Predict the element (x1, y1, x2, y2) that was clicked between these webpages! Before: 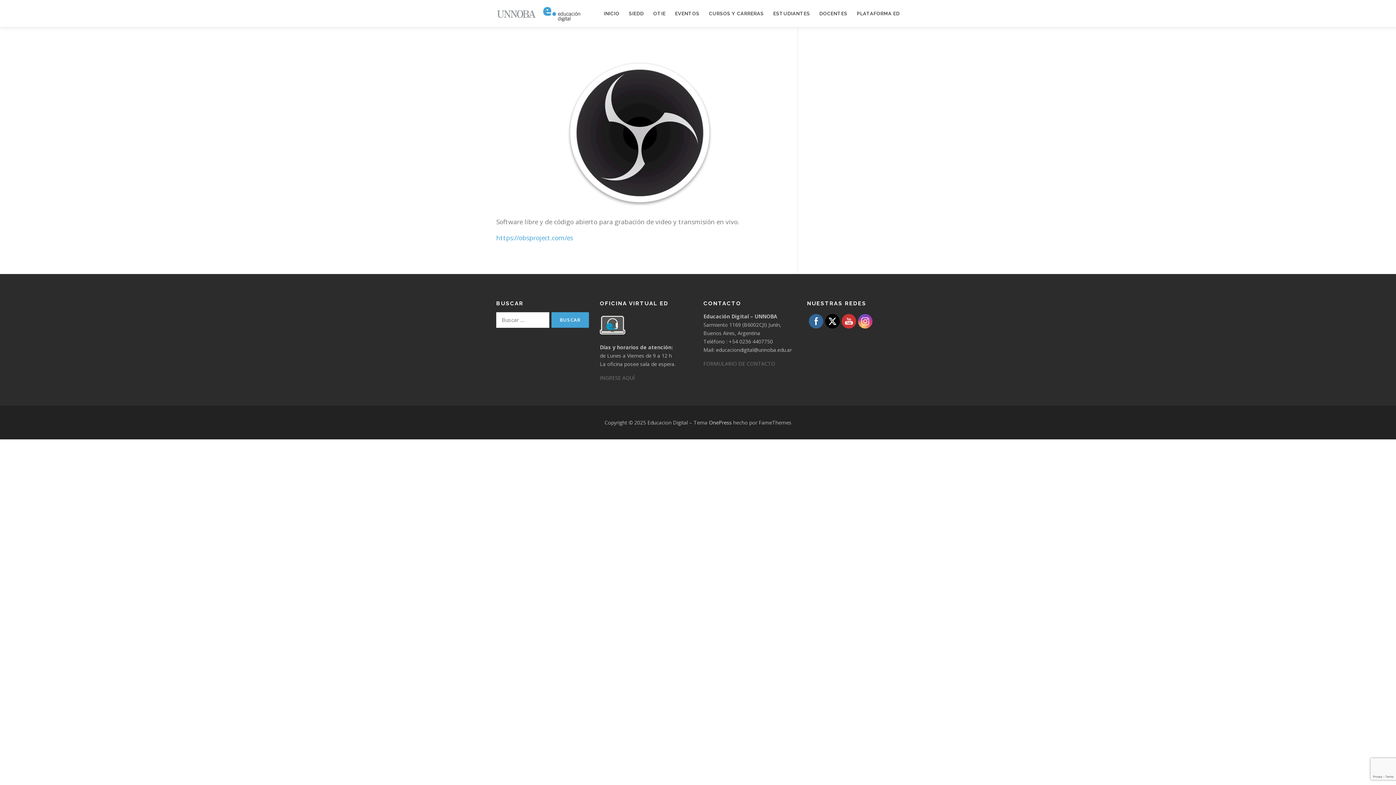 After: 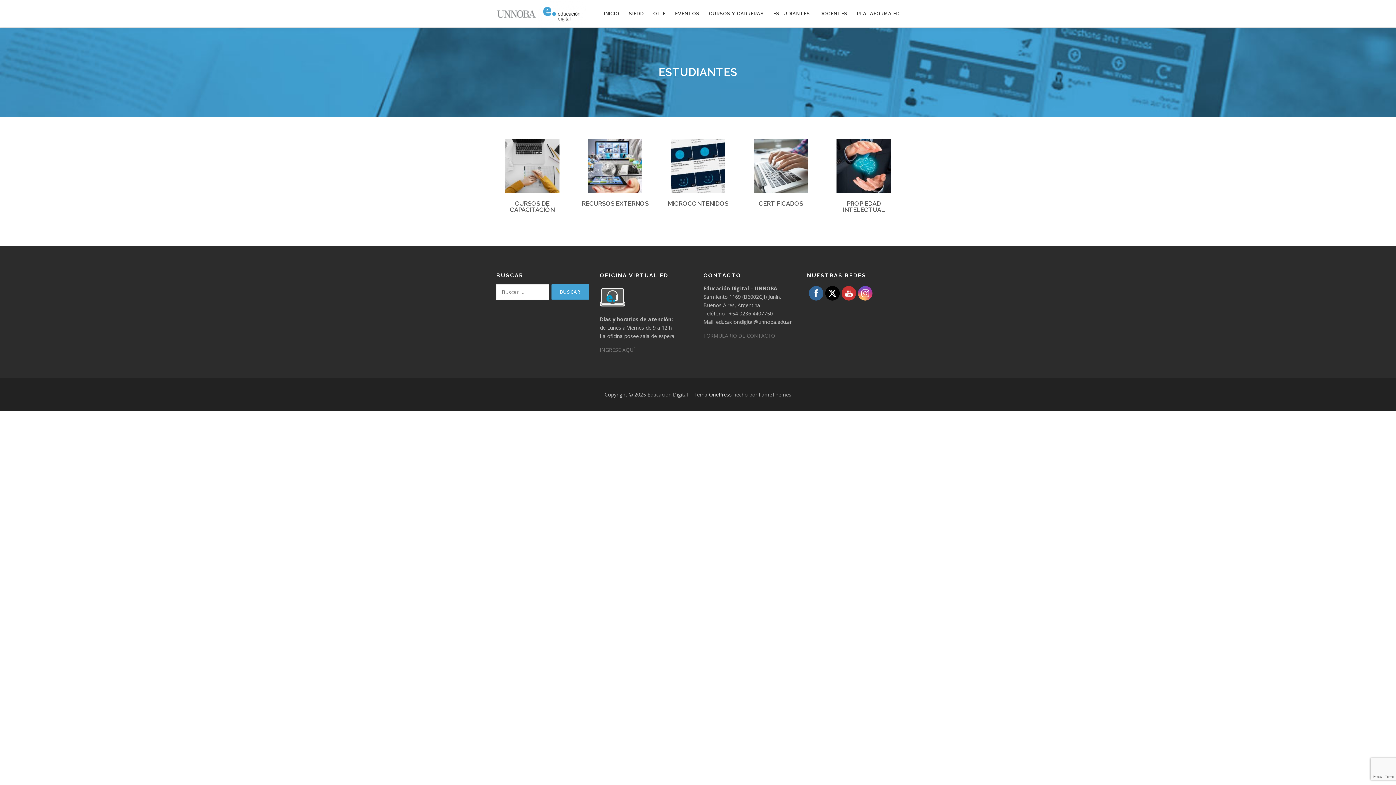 Action: bbox: (768, 0, 814, 27) label: ESTUDIANTES